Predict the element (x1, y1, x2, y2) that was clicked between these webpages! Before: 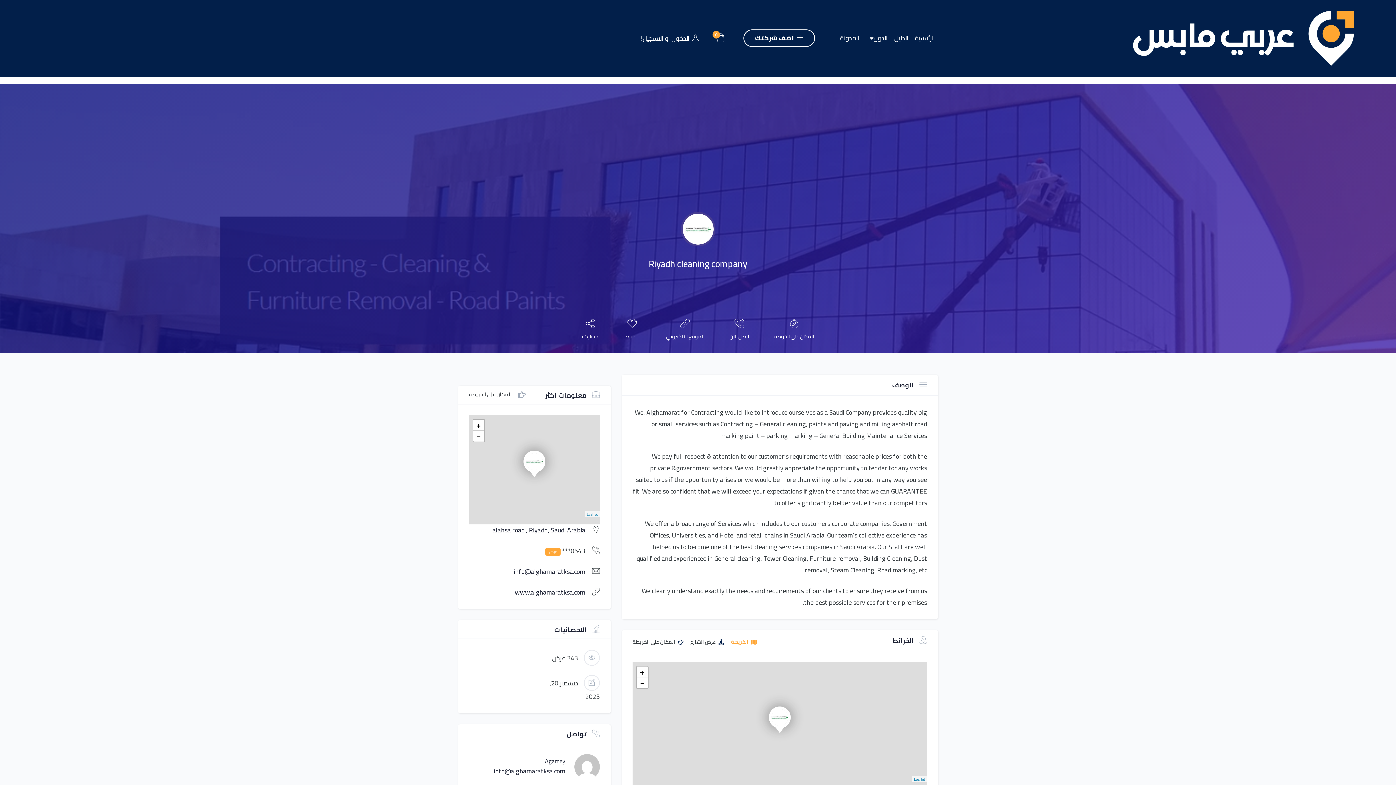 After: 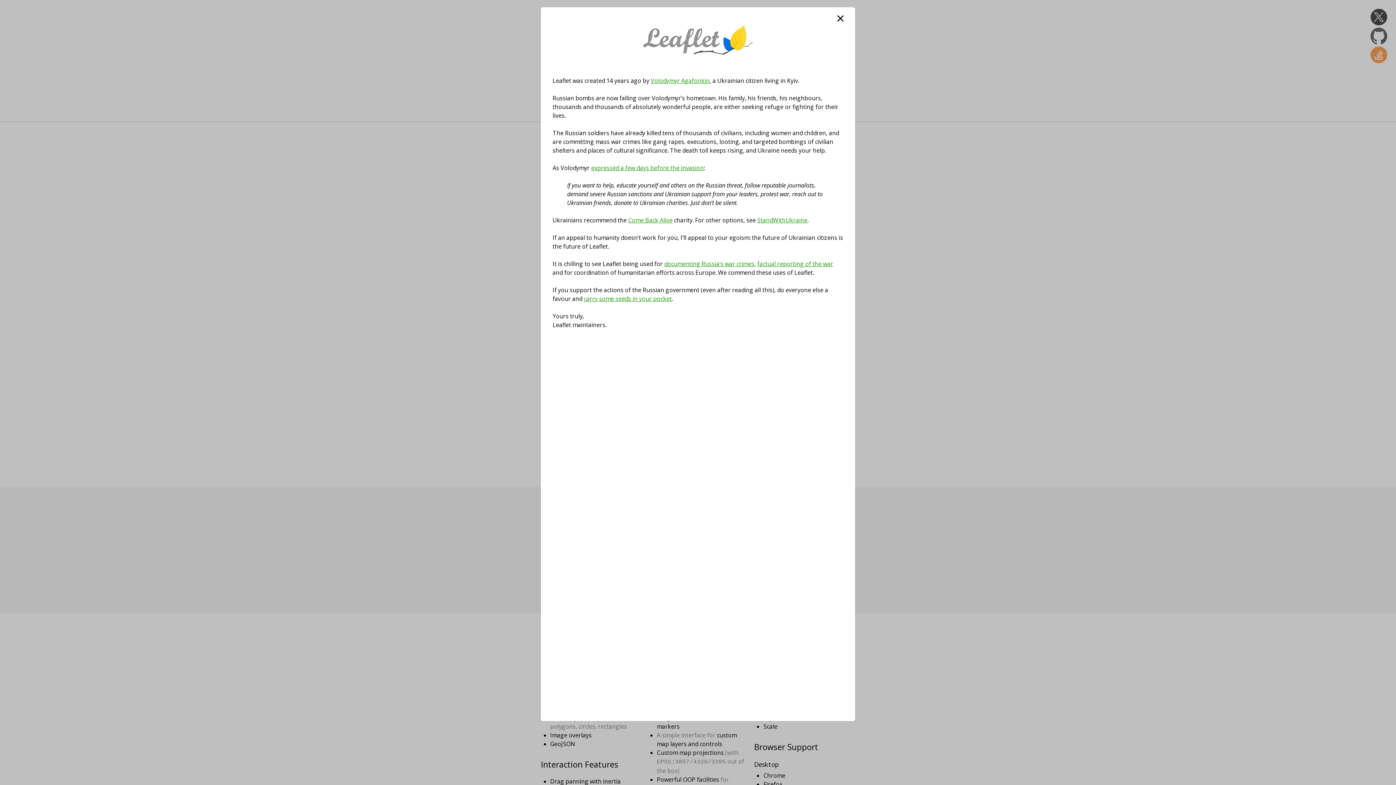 Action: bbox: (586, 510, 598, 518) label: Leaflet